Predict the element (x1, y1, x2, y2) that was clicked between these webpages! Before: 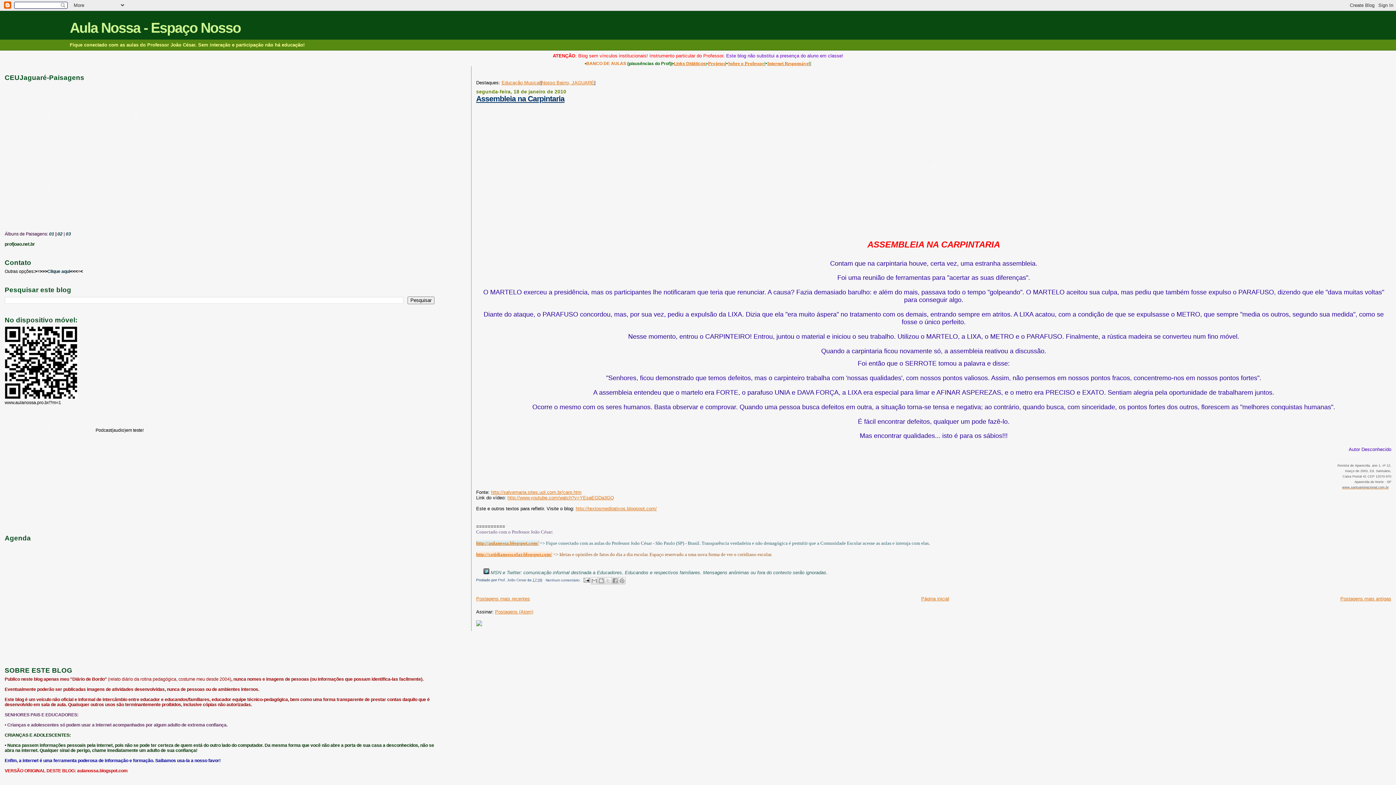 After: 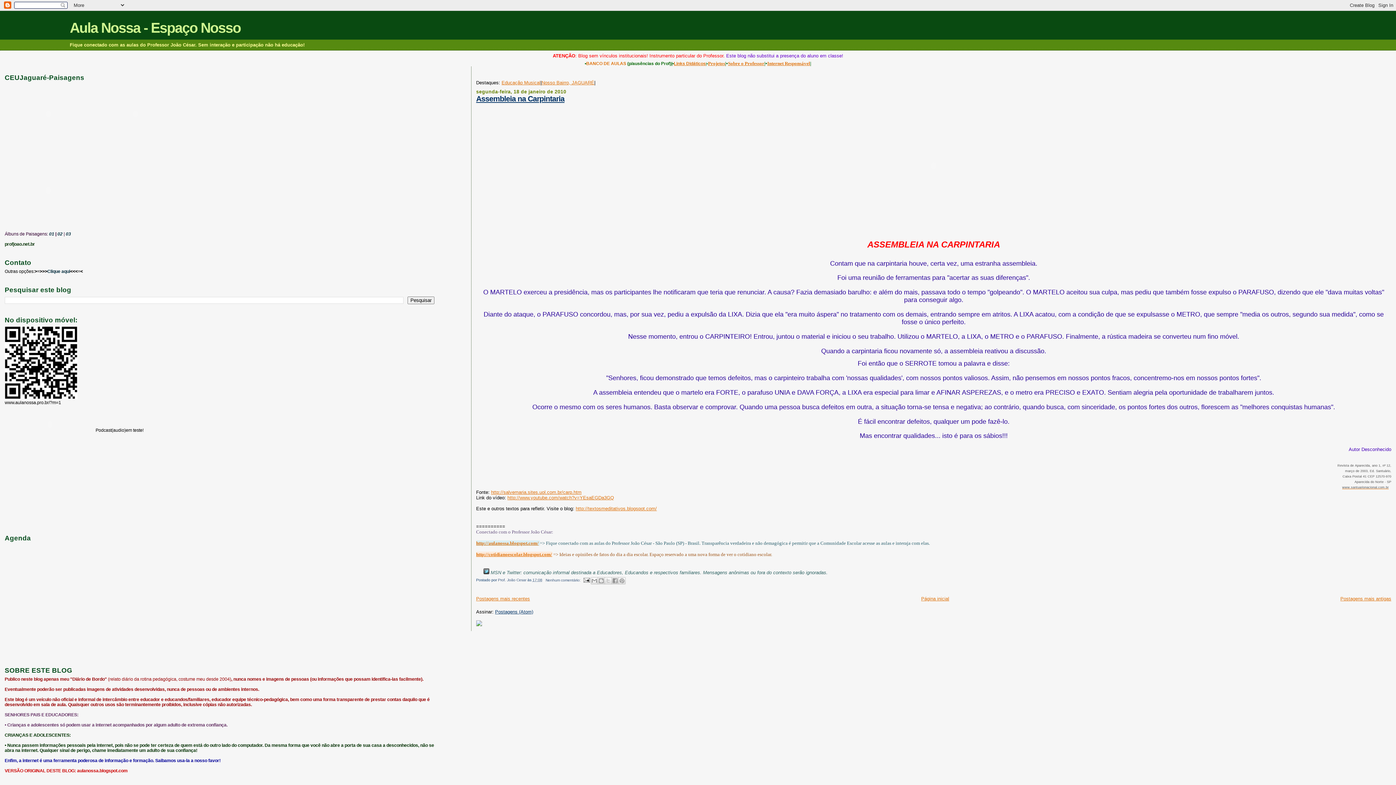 Action: label: Postagens (Atom) bbox: (495, 609, 533, 615)